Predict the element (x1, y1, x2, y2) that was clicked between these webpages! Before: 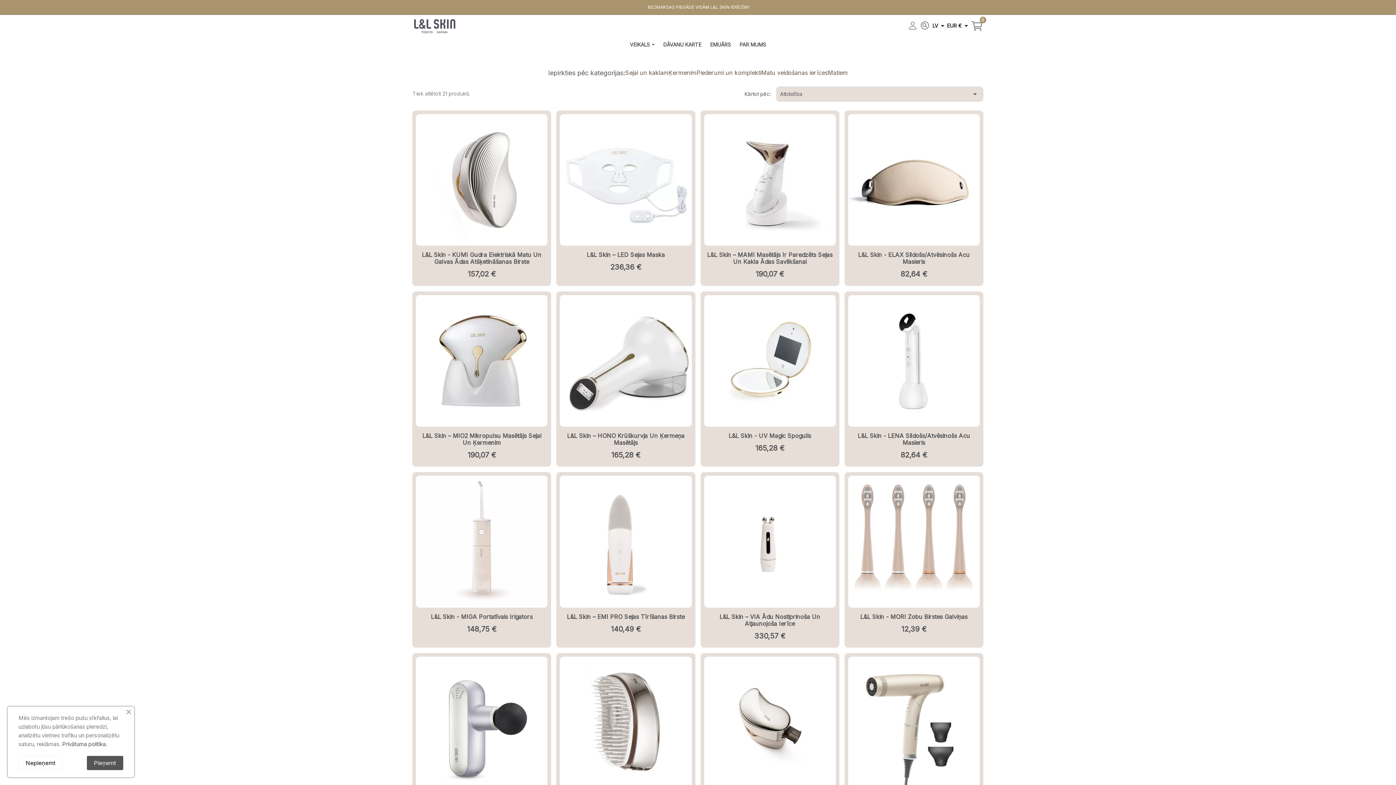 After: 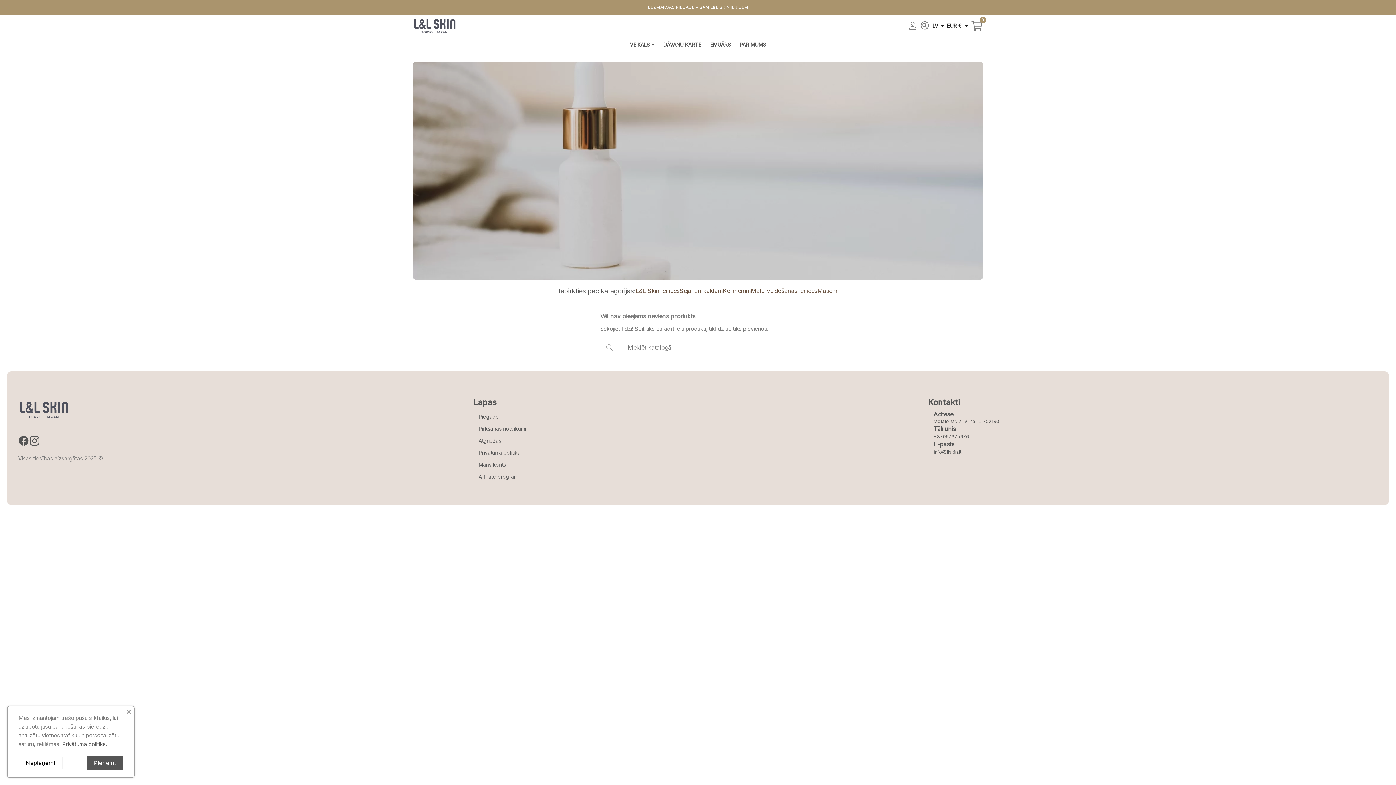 Action: bbox: (696, 69, 761, 76) label: Piederumi un komplekti